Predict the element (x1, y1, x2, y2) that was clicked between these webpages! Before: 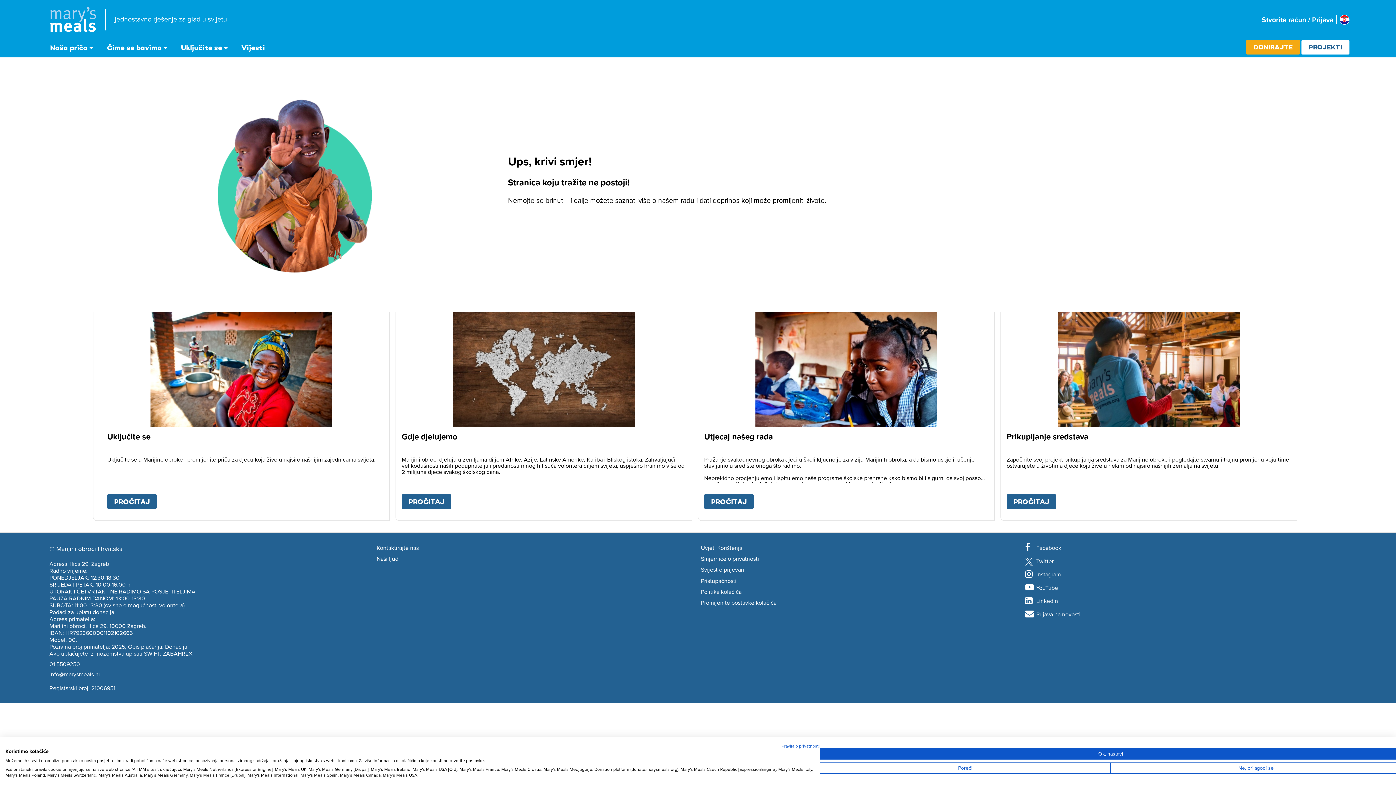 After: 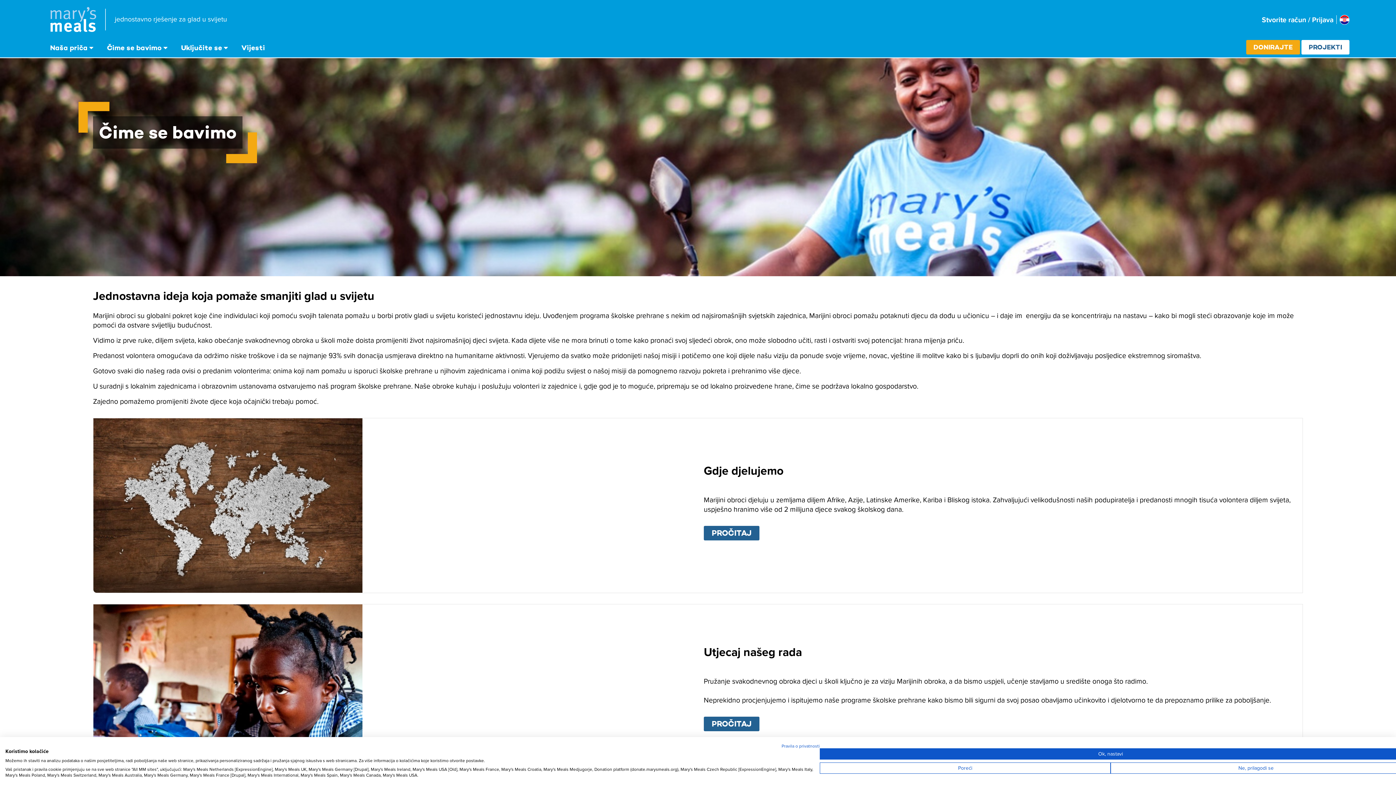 Action: label: Čime se bavimo bbox: (100, 39, 173, 56)